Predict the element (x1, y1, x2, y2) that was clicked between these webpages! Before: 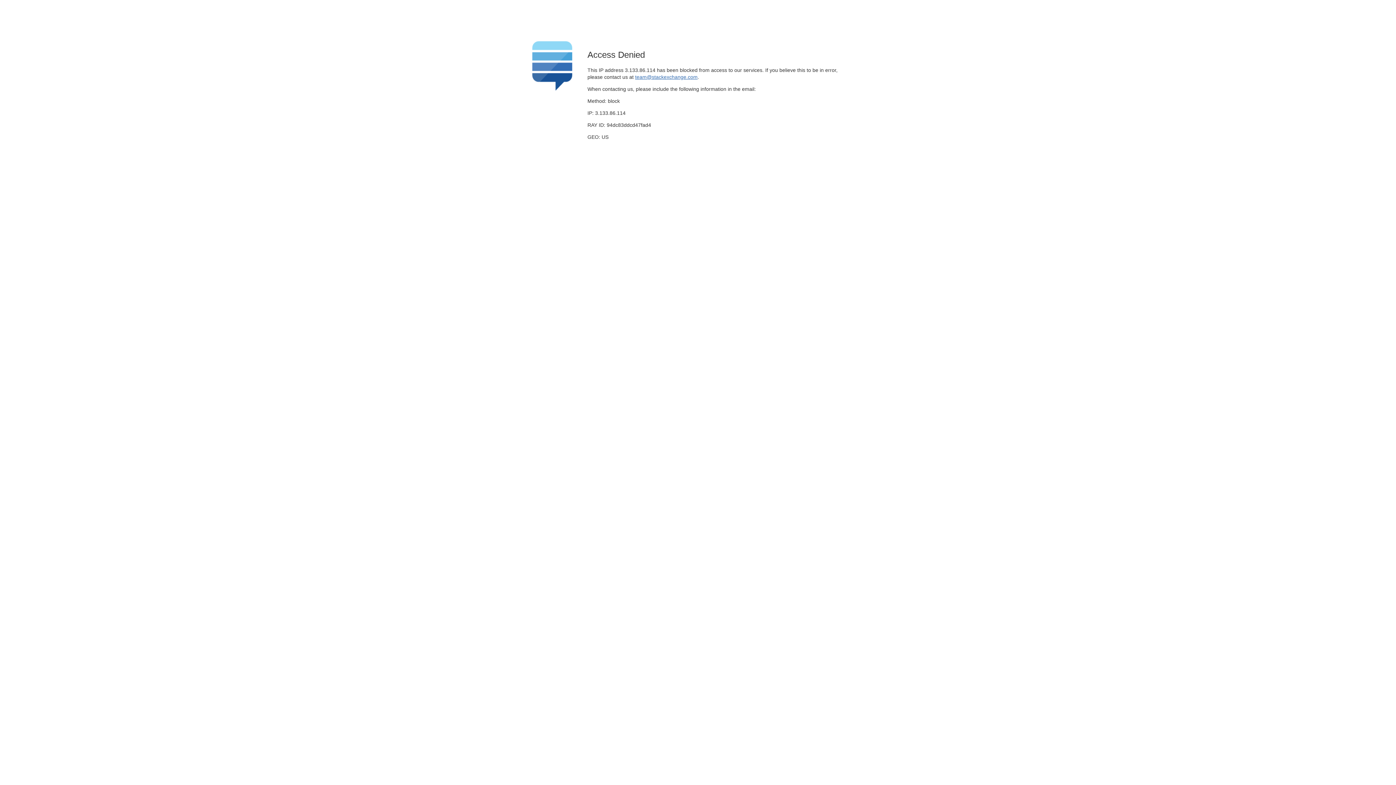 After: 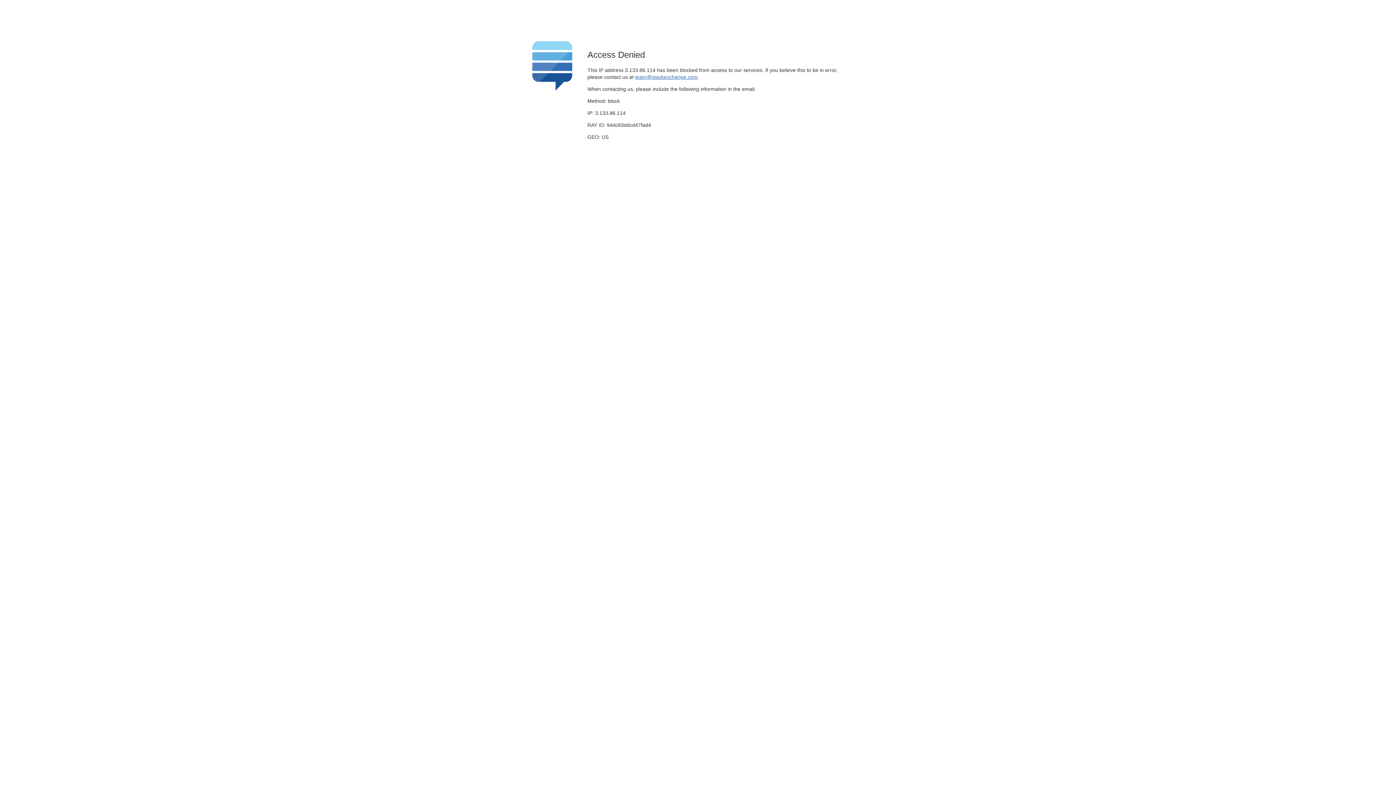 Action: label: team@stackexchange.com bbox: (635, 74, 697, 79)